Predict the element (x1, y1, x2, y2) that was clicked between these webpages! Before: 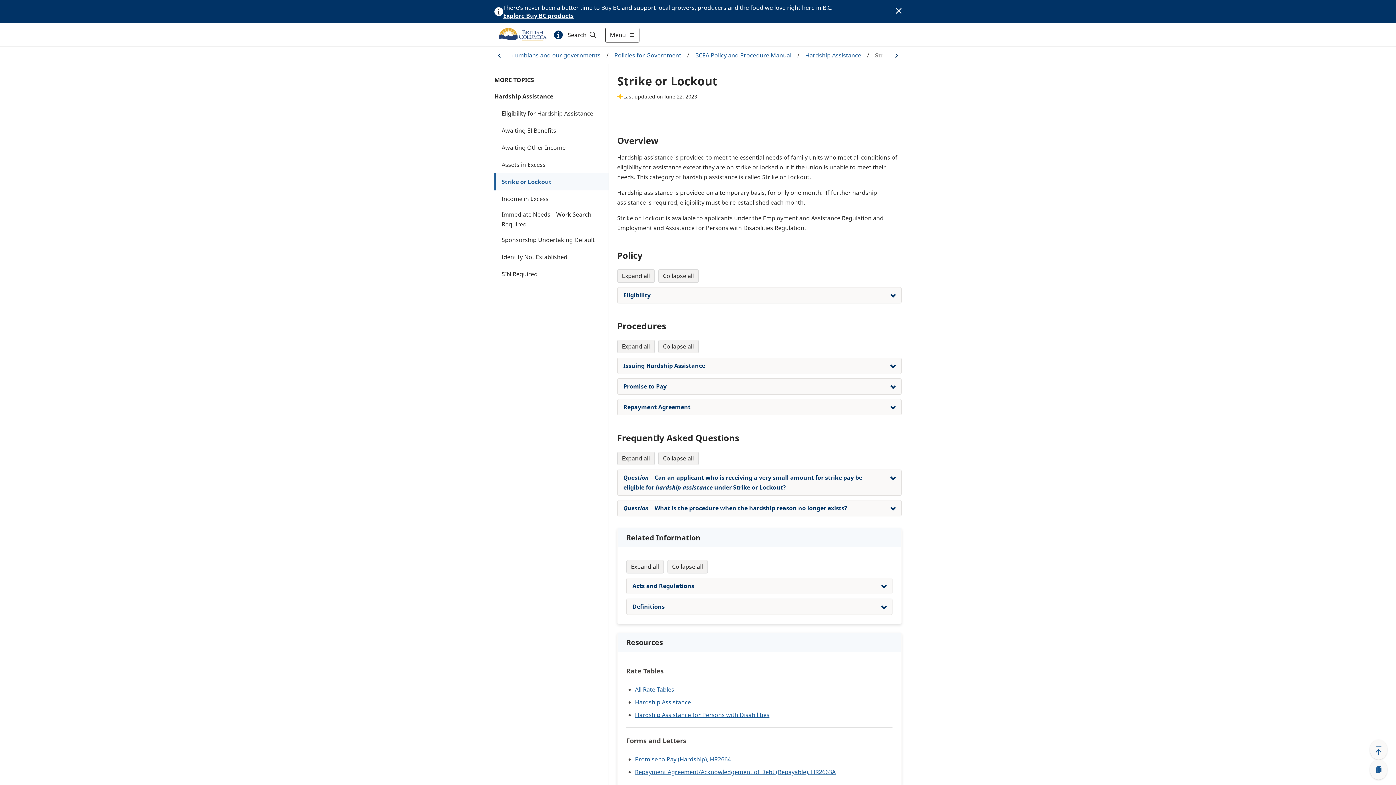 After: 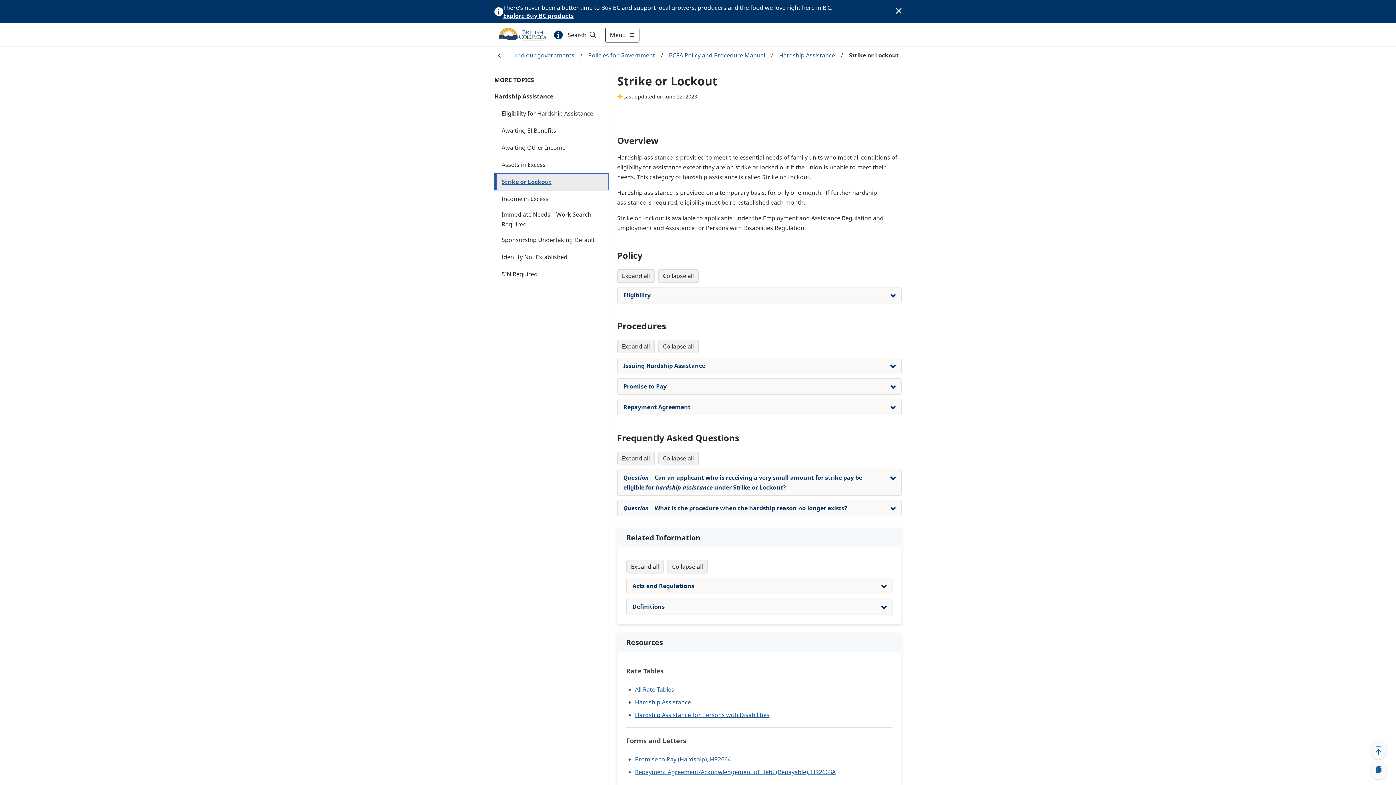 Action: bbox: (494, 173, 608, 190) label: Strike or Lockout